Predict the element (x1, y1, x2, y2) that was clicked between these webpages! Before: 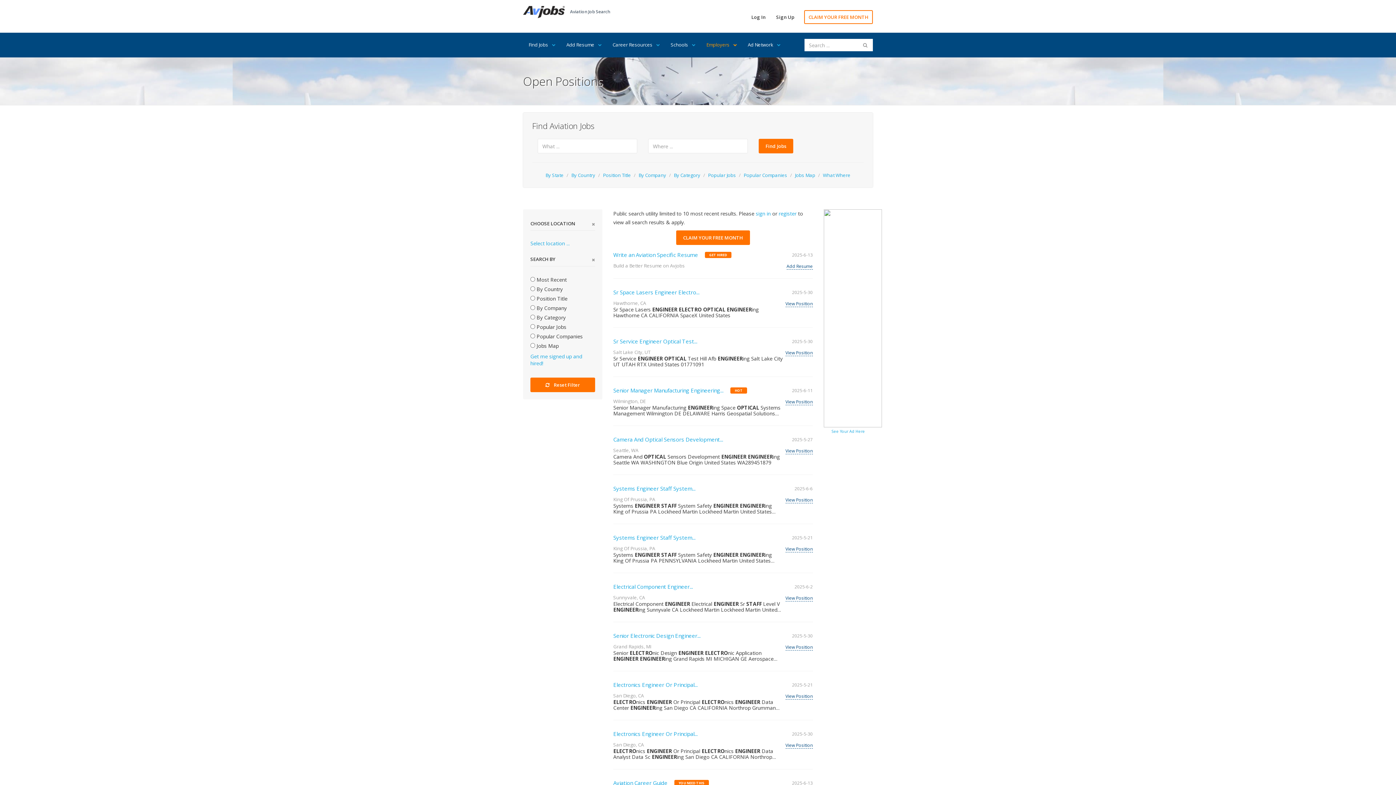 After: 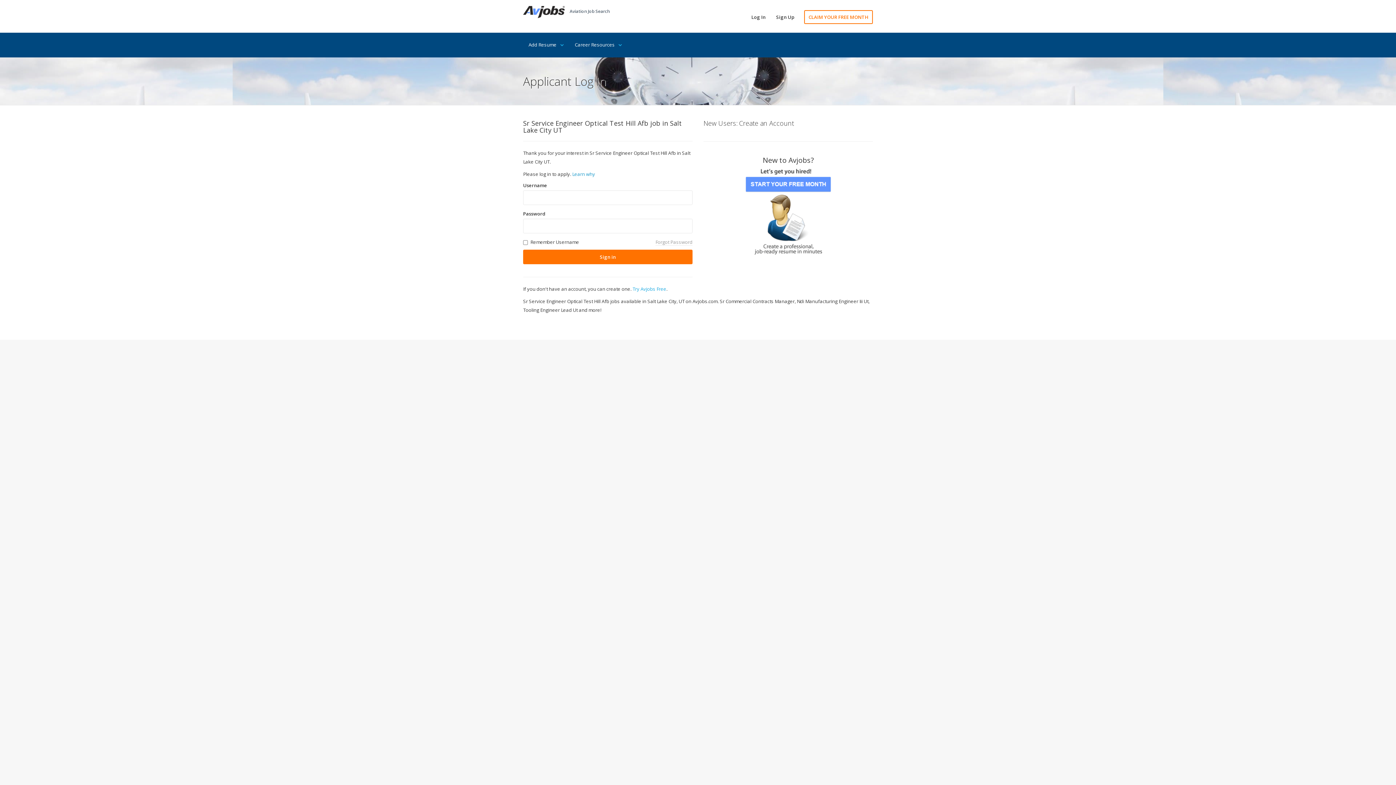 Action: bbox: (785, 349, 812, 356) label: View Position